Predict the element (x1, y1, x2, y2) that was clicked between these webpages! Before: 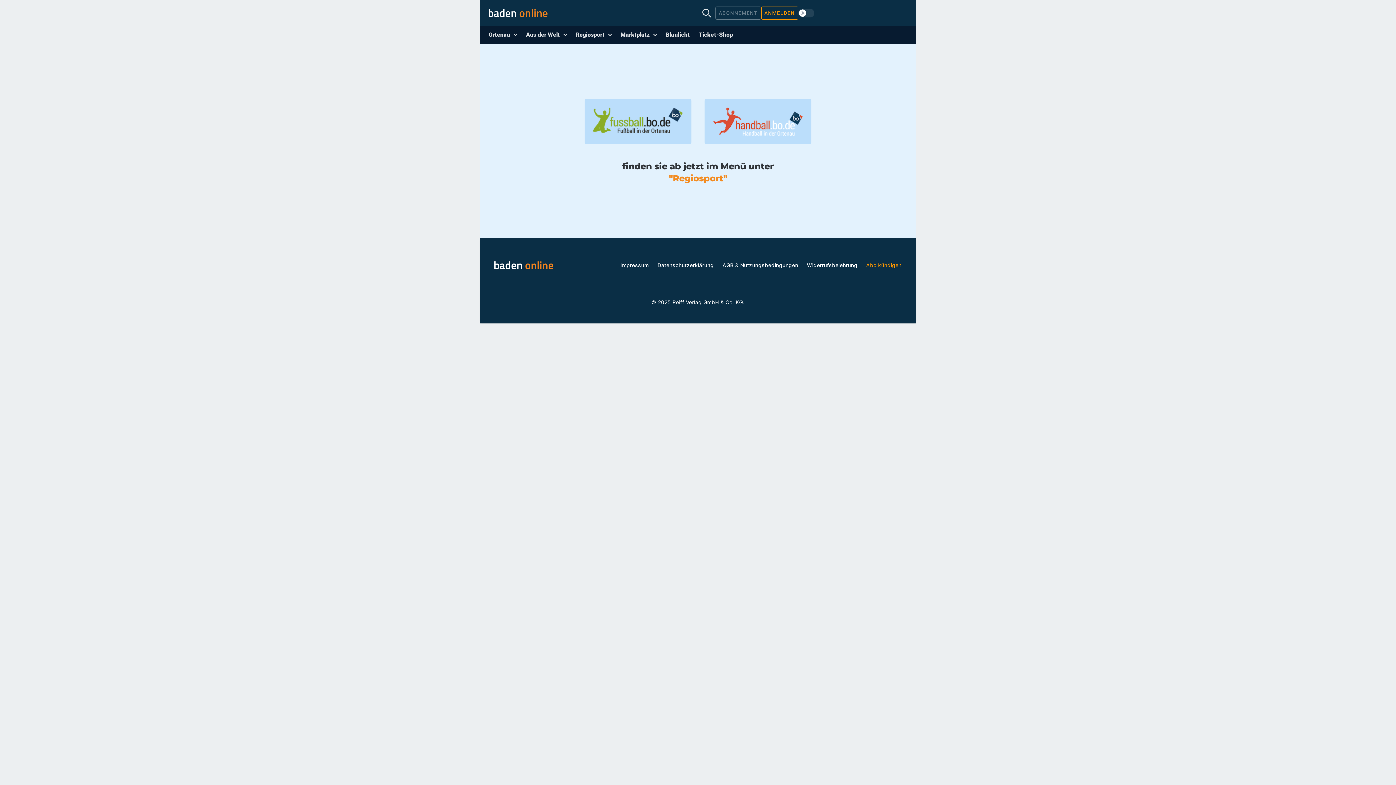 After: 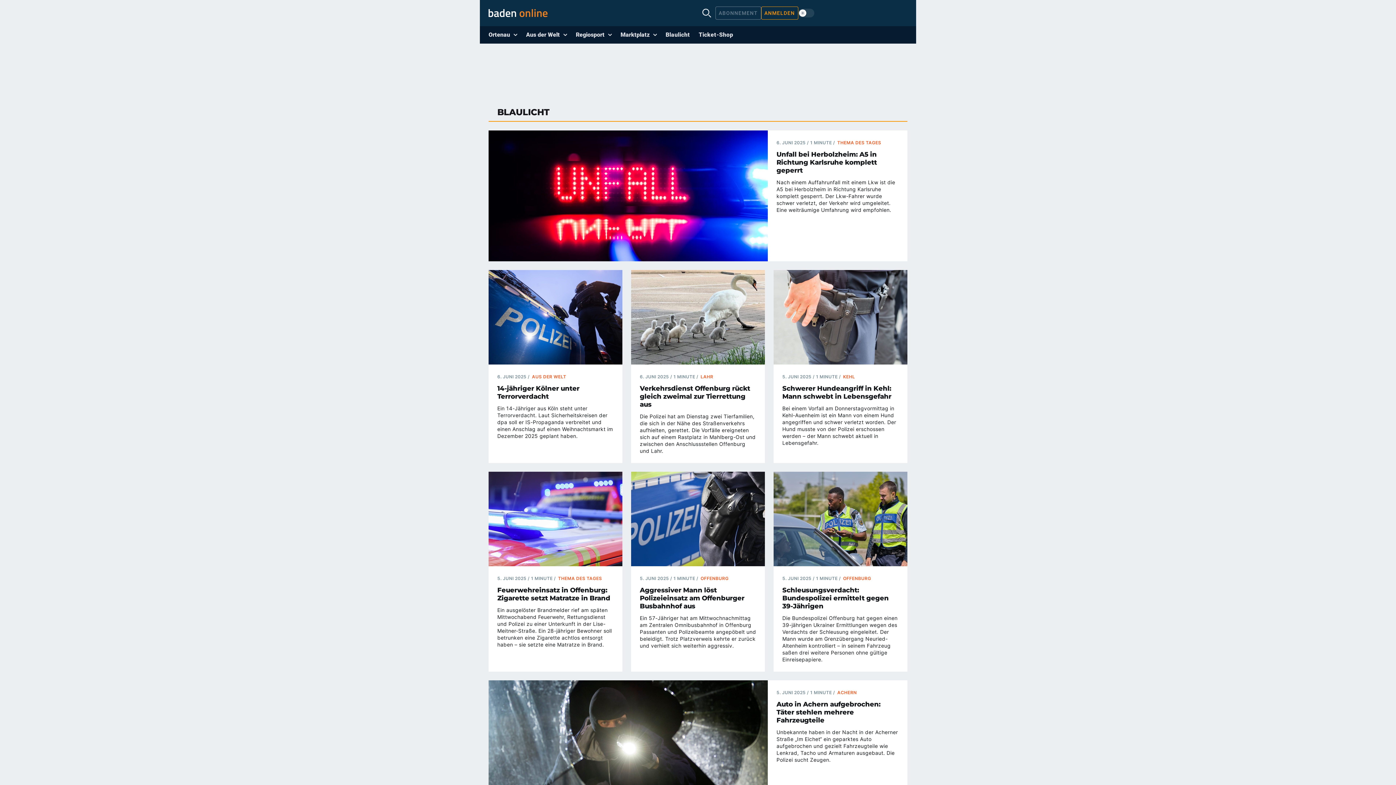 Action: bbox: (661, 26, 694, 43) label: Blaulicht